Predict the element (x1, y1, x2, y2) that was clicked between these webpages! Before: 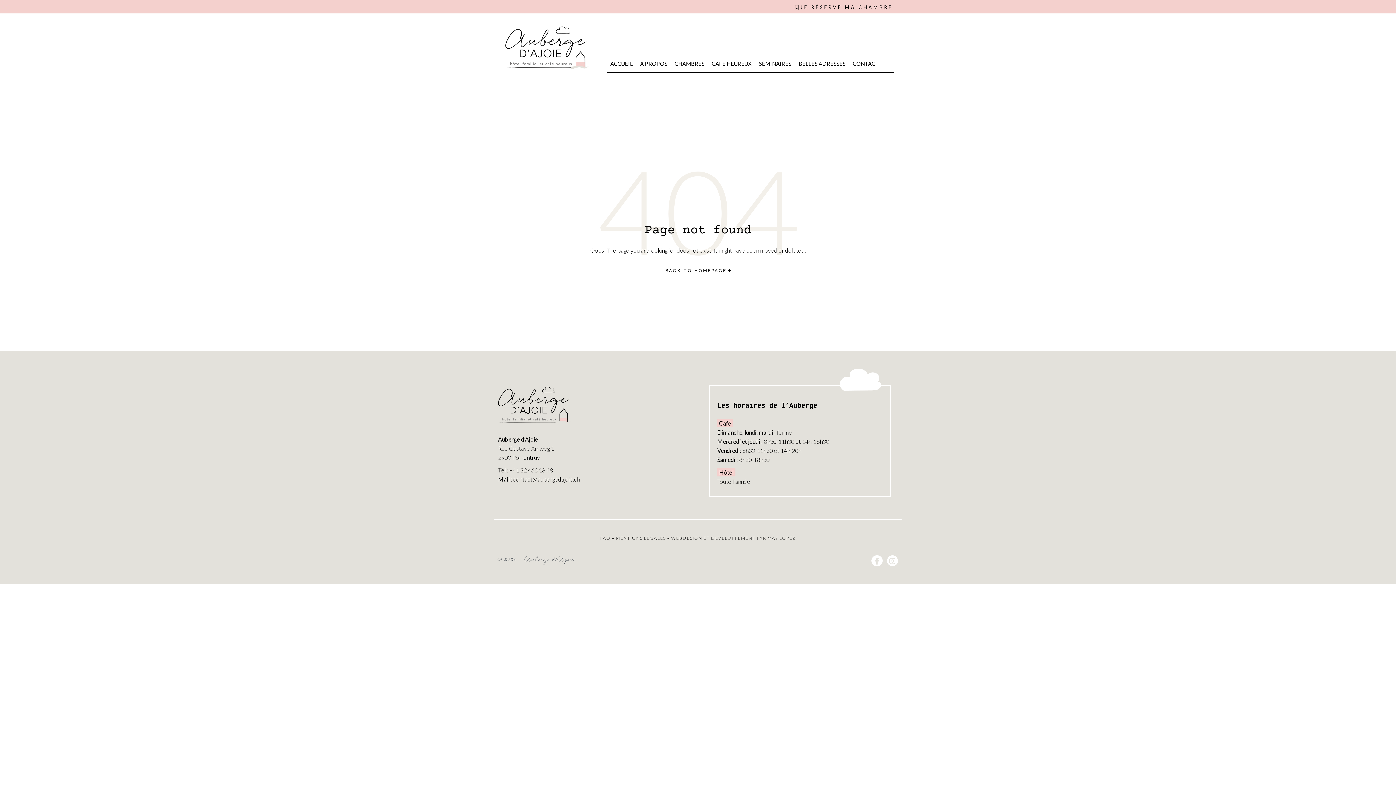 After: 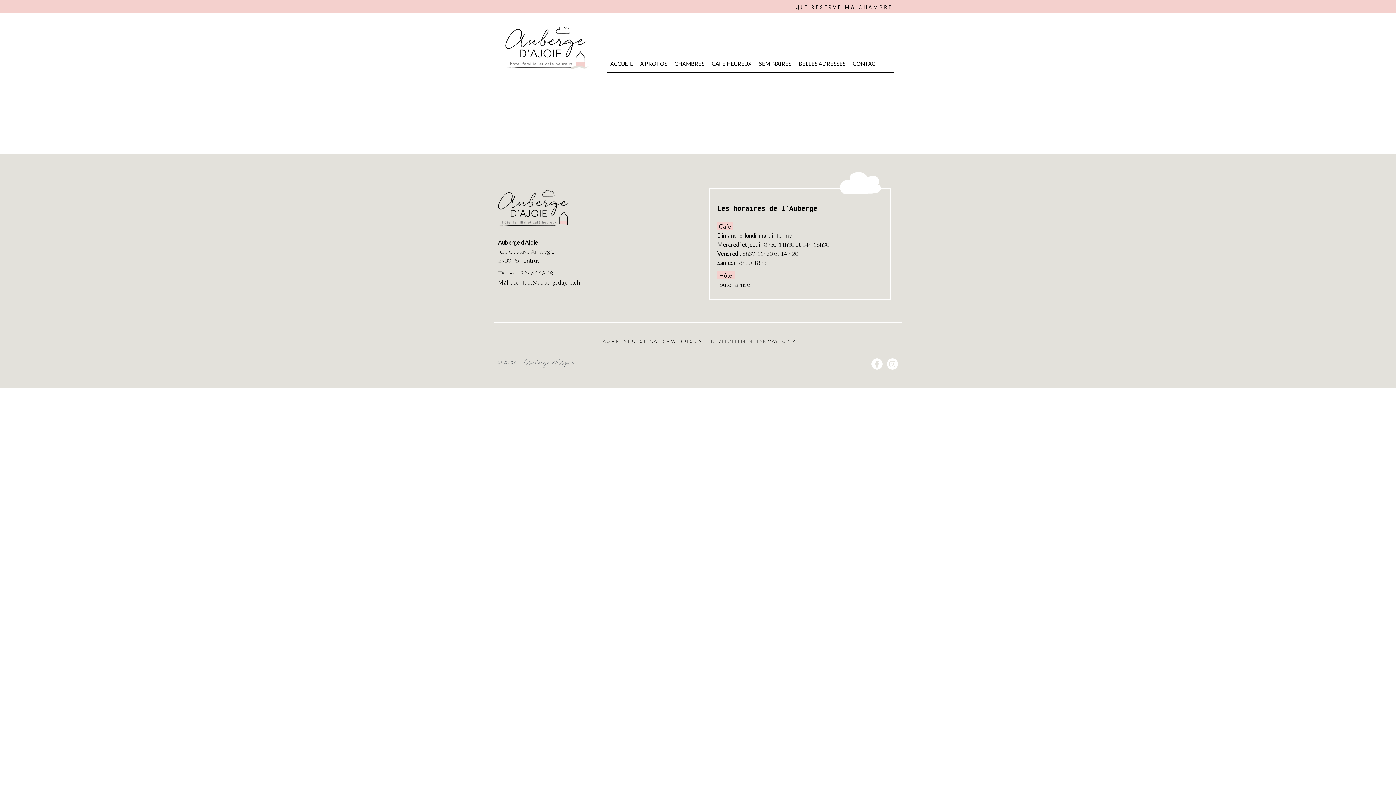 Action: label: FAQ bbox: (600, 535, 610, 541)